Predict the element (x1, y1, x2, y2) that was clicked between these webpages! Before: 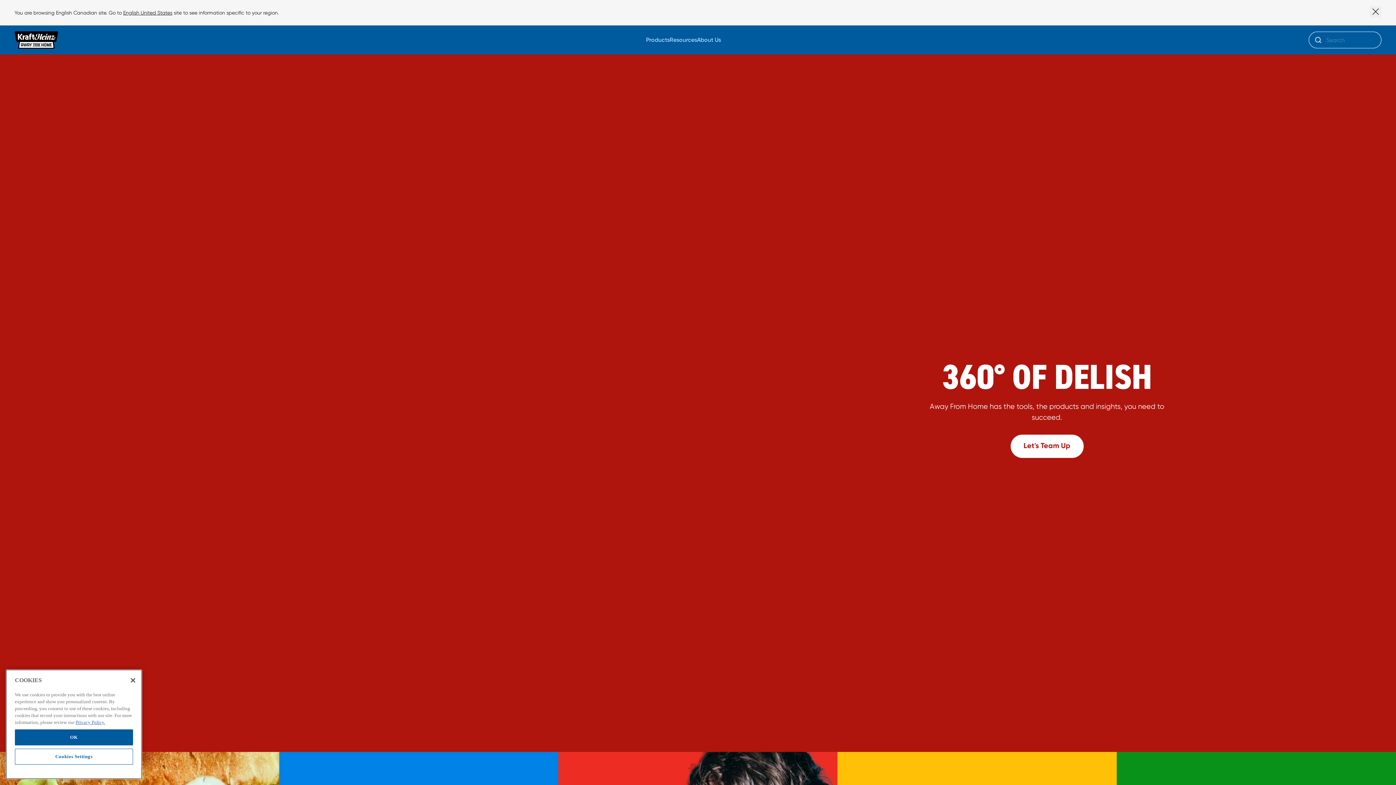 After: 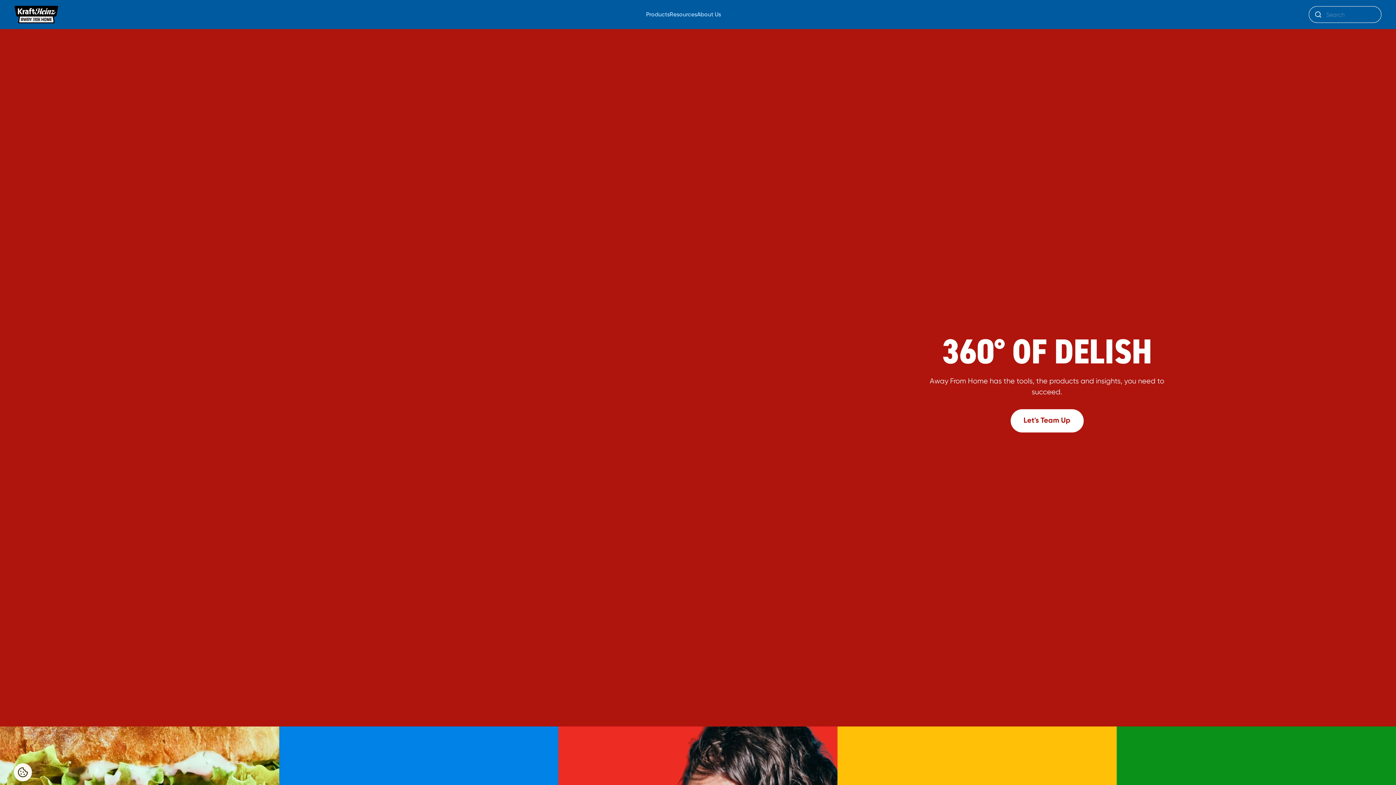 Action: bbox: (1370, 5, 1381, 17)